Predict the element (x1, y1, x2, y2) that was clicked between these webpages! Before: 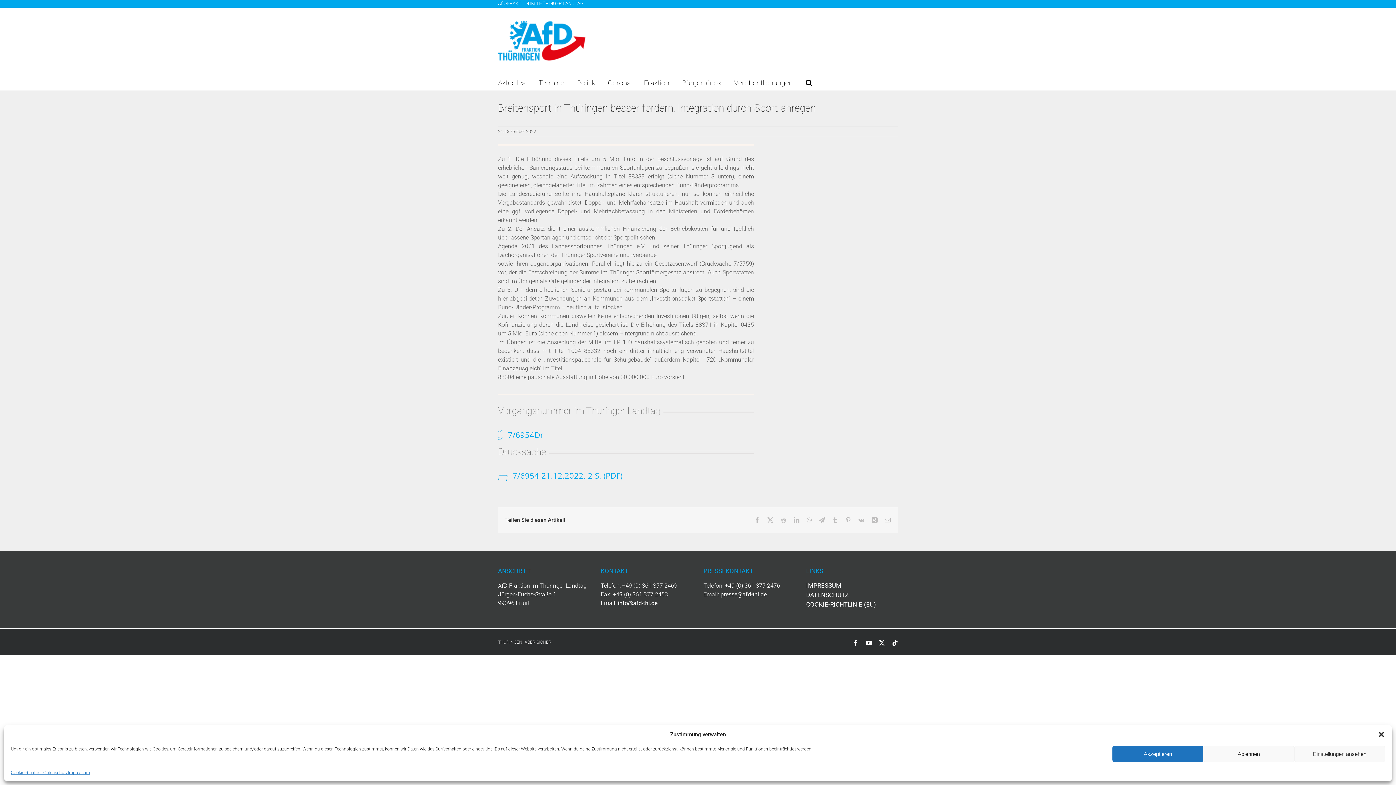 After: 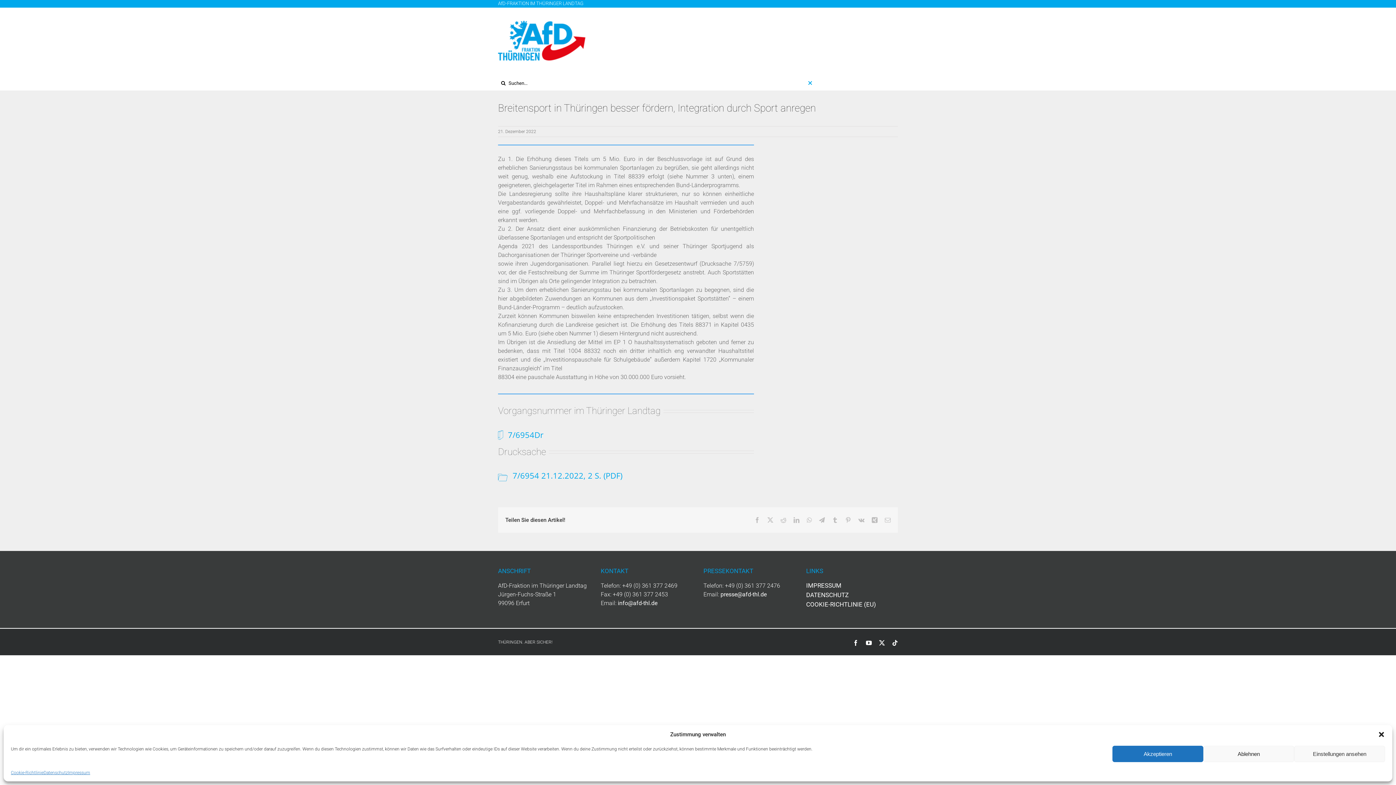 Action: bbox: (805, 75, 812, 90) label: Suche